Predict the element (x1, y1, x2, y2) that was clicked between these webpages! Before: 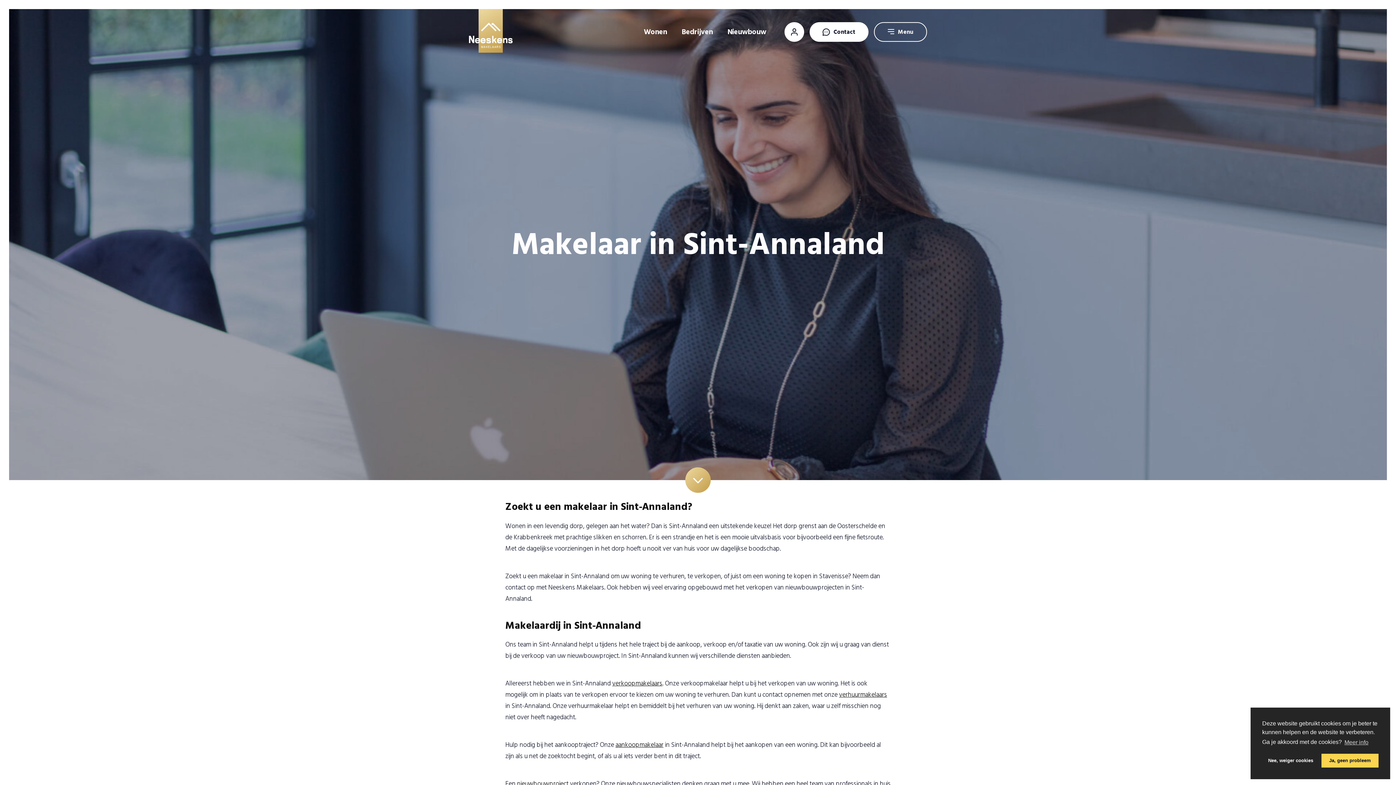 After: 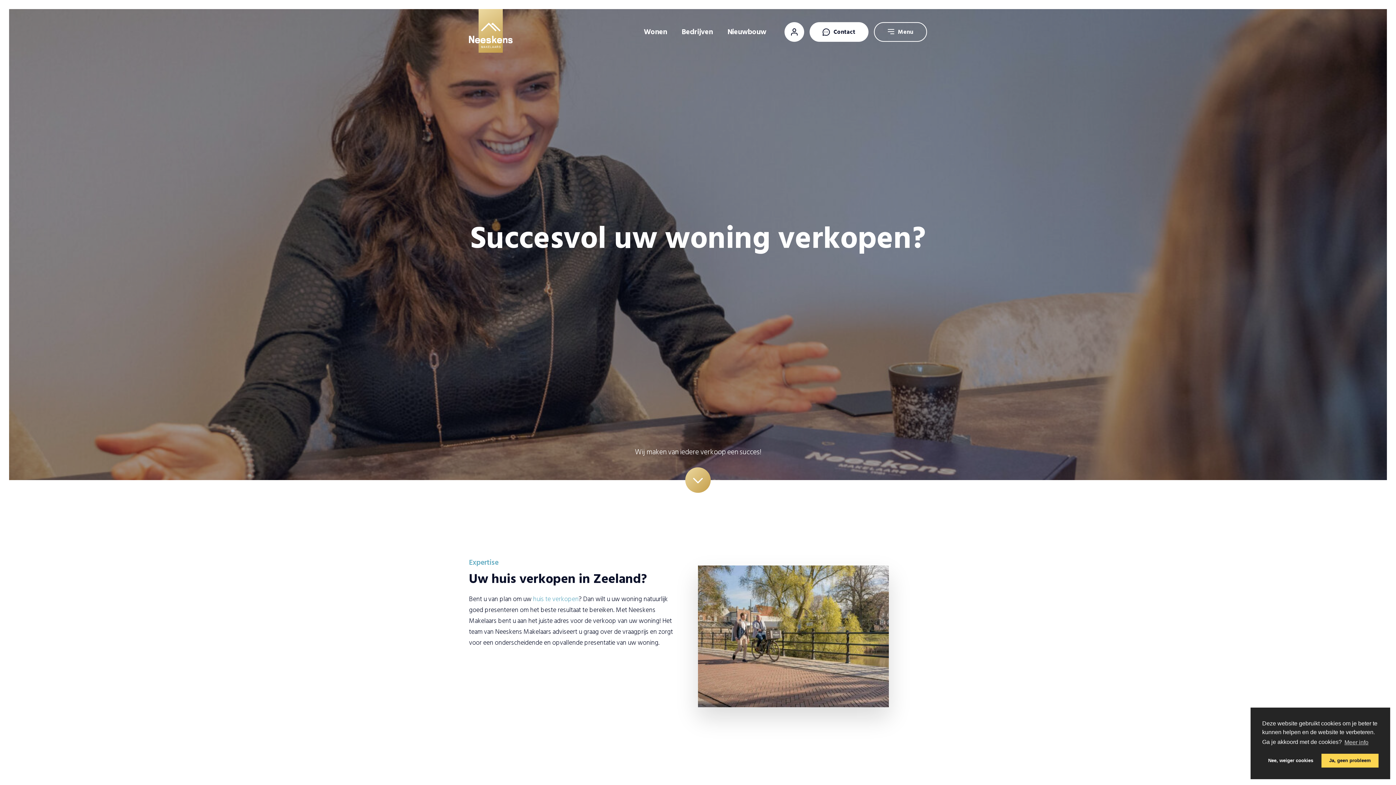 Action: bbox: (612, 678, 662, 689) label: verkoopmakelaars